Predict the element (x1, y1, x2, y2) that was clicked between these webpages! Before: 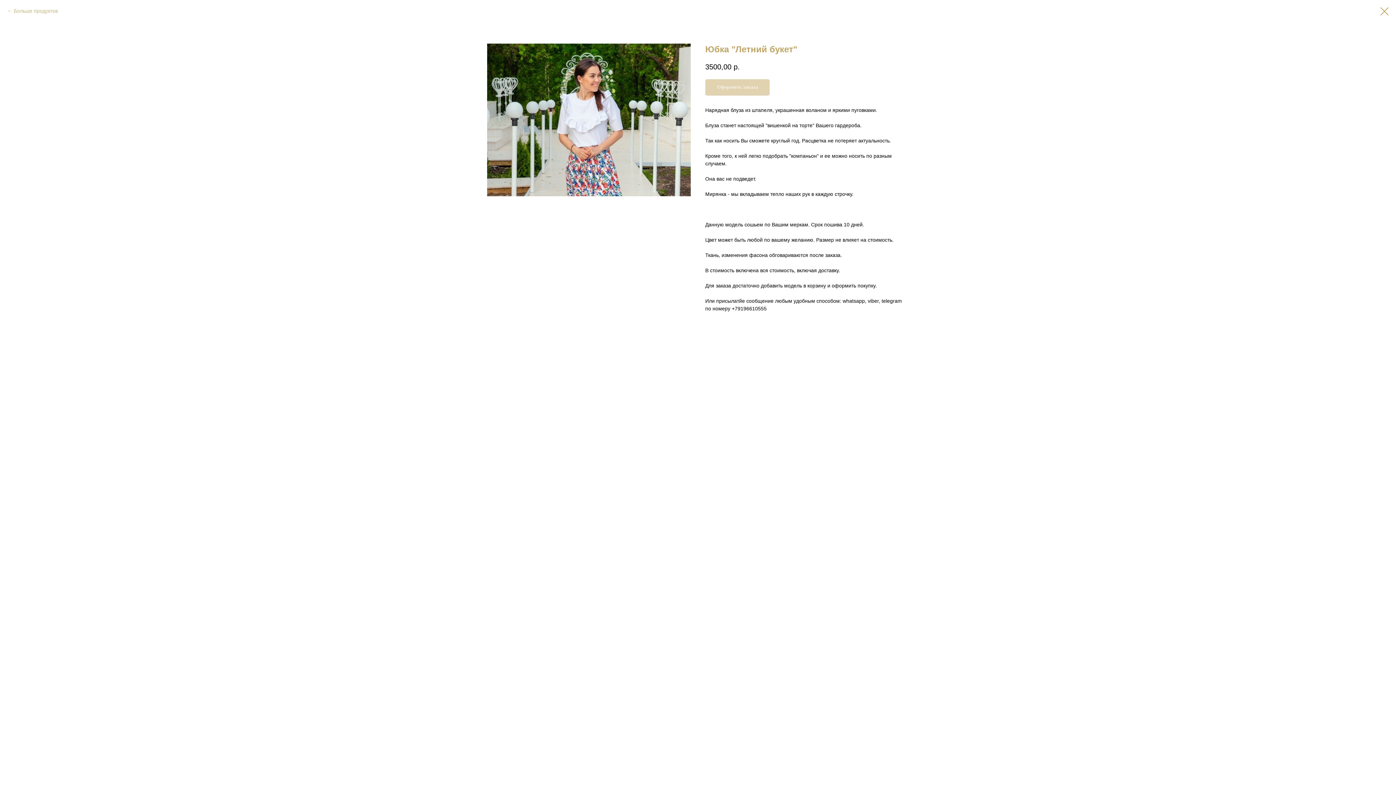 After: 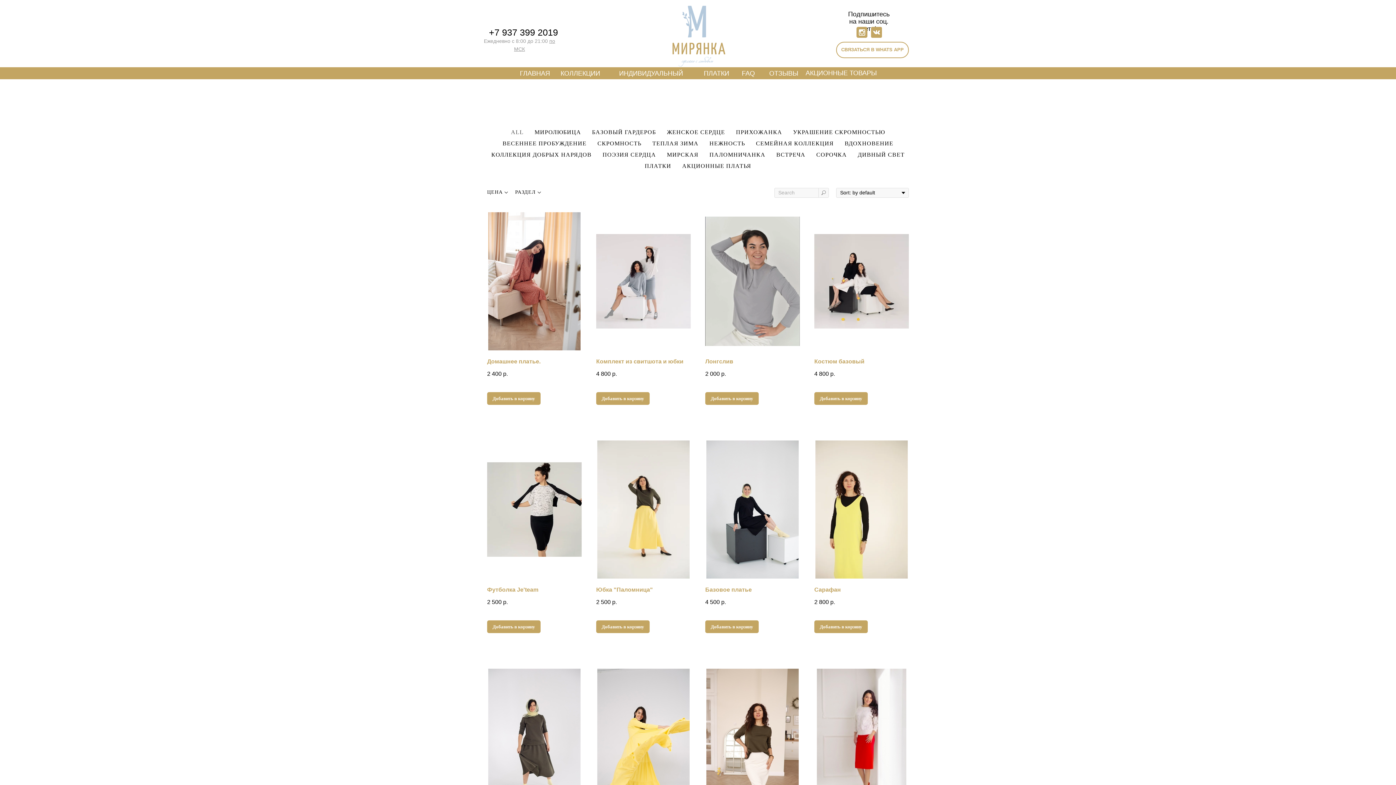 Action: bbox: (7, 7, 57, 14) label: Больше продуктов